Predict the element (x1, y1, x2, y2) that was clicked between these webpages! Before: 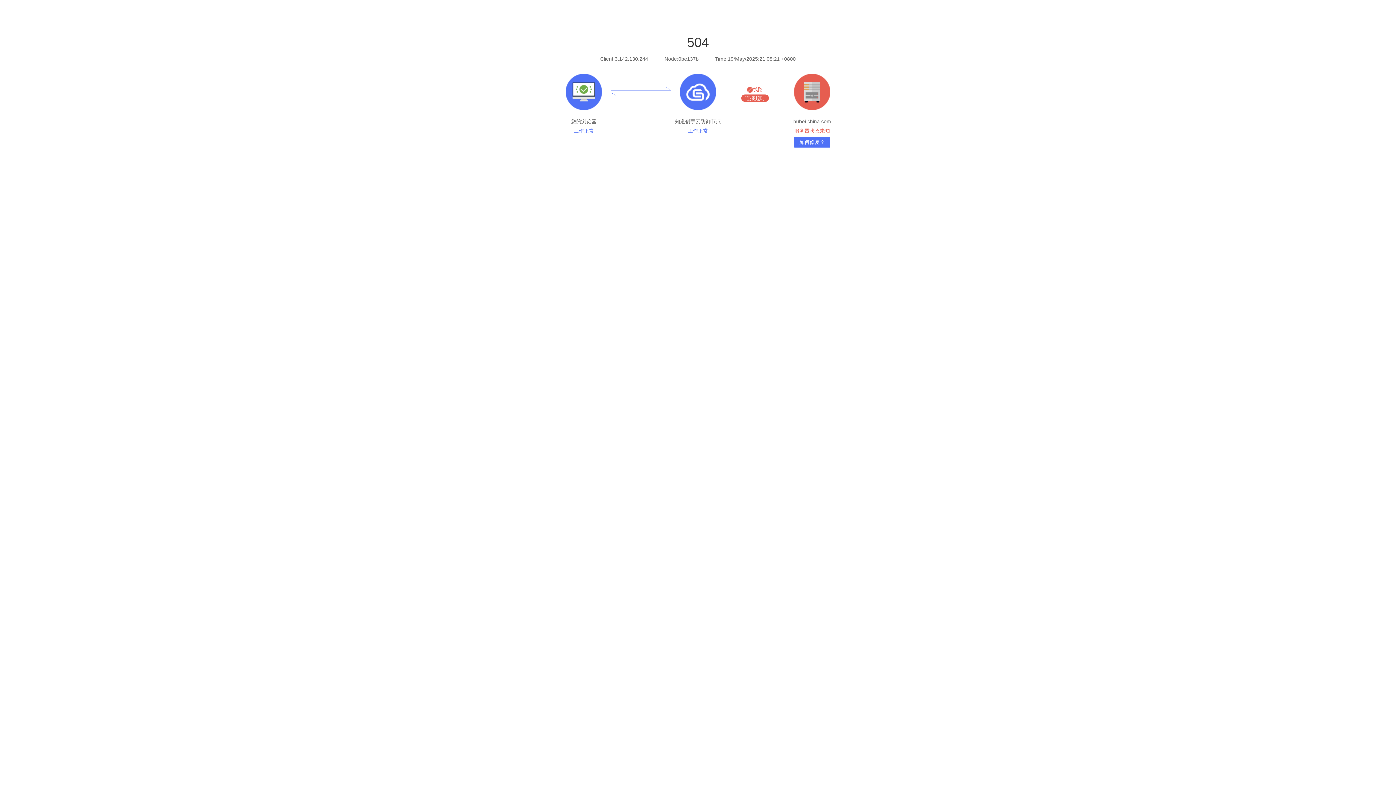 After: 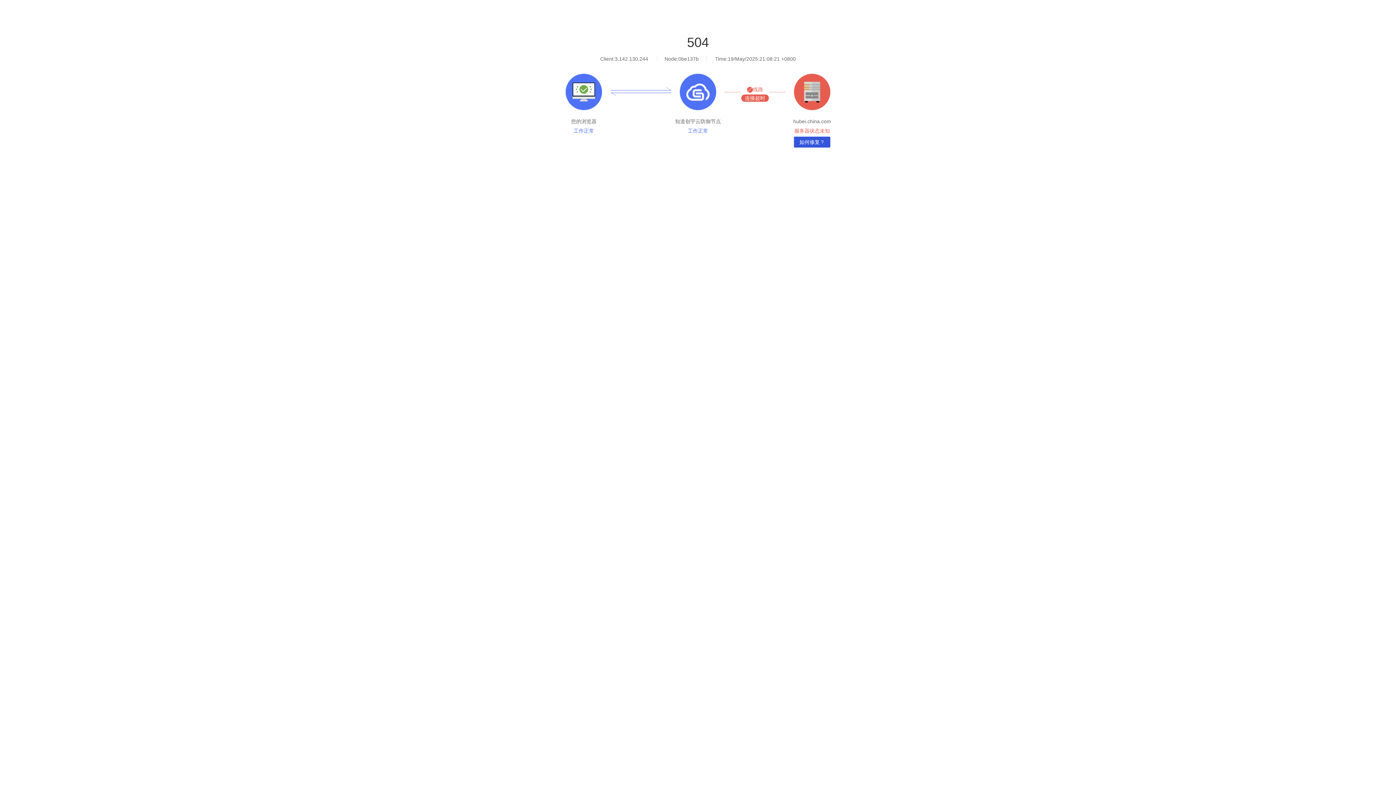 Action: bbox: (794, 136, 830, 147) label: 如何修复？